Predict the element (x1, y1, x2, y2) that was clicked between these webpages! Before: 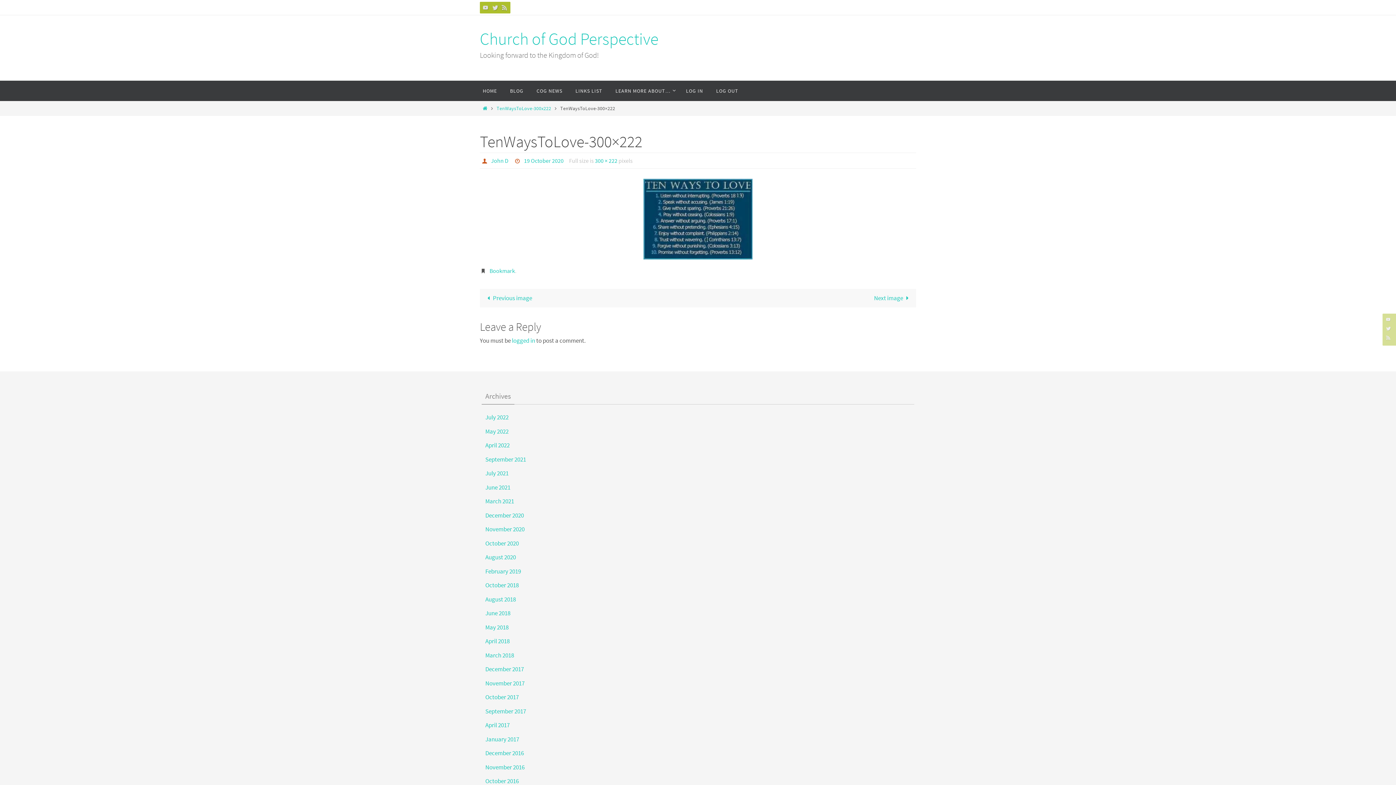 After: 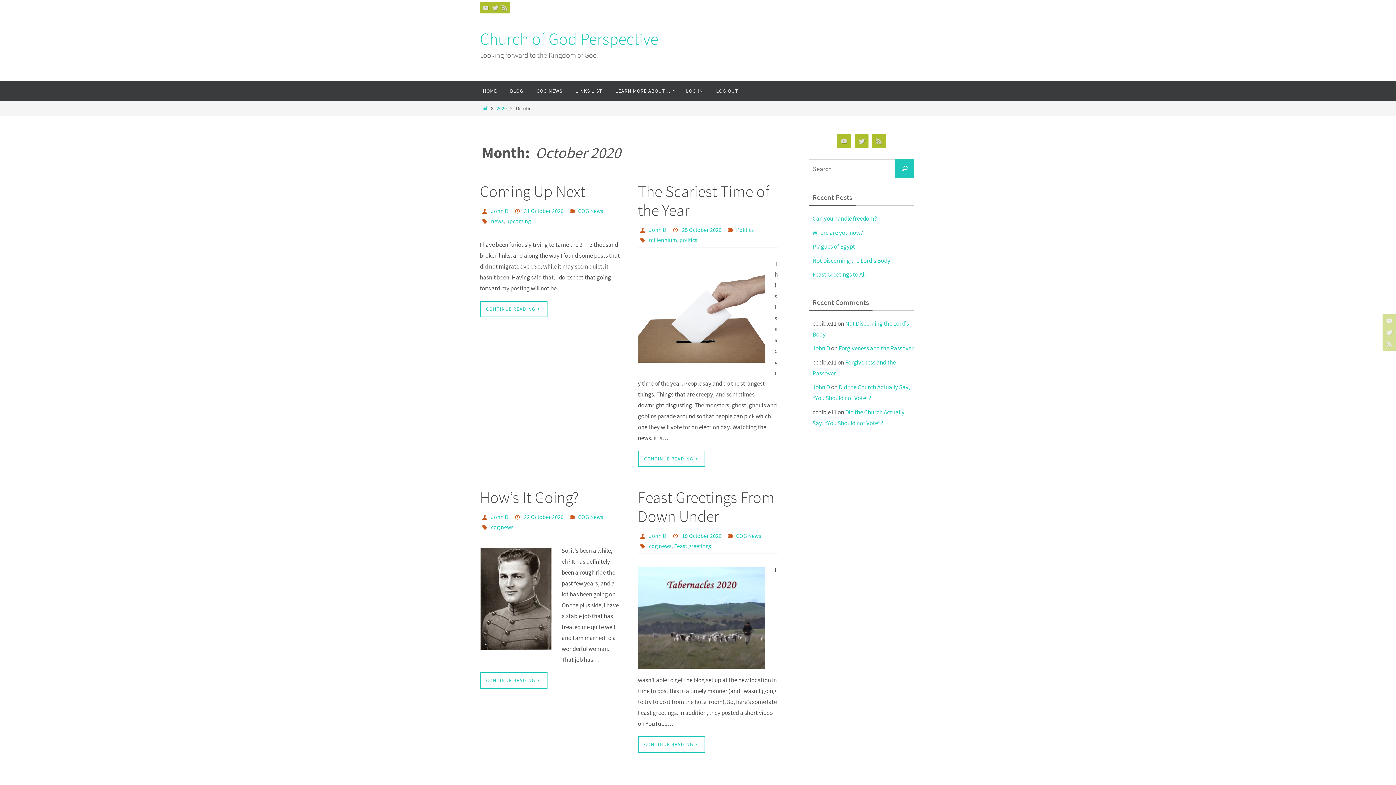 Action: label: October 2020 bbox: (485, 539, 518, 547)